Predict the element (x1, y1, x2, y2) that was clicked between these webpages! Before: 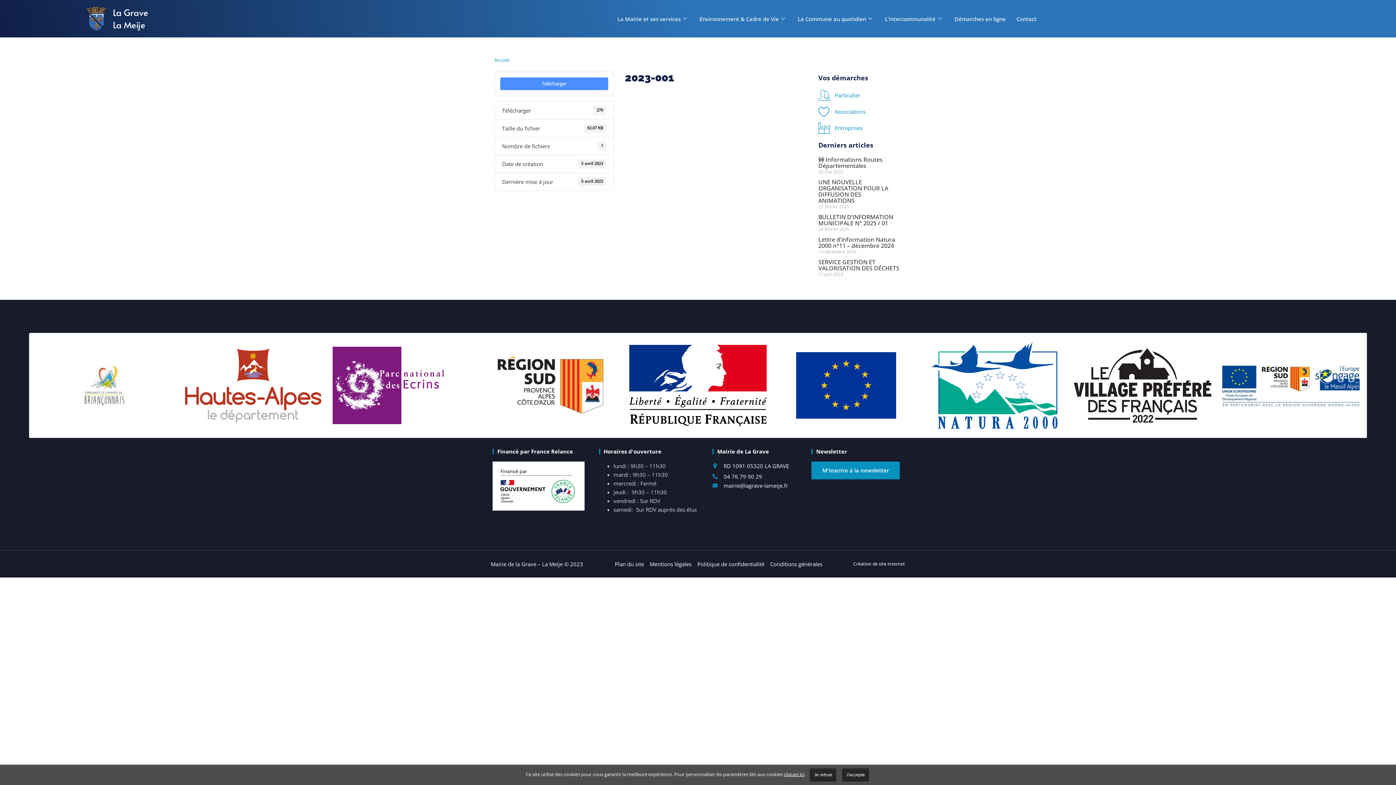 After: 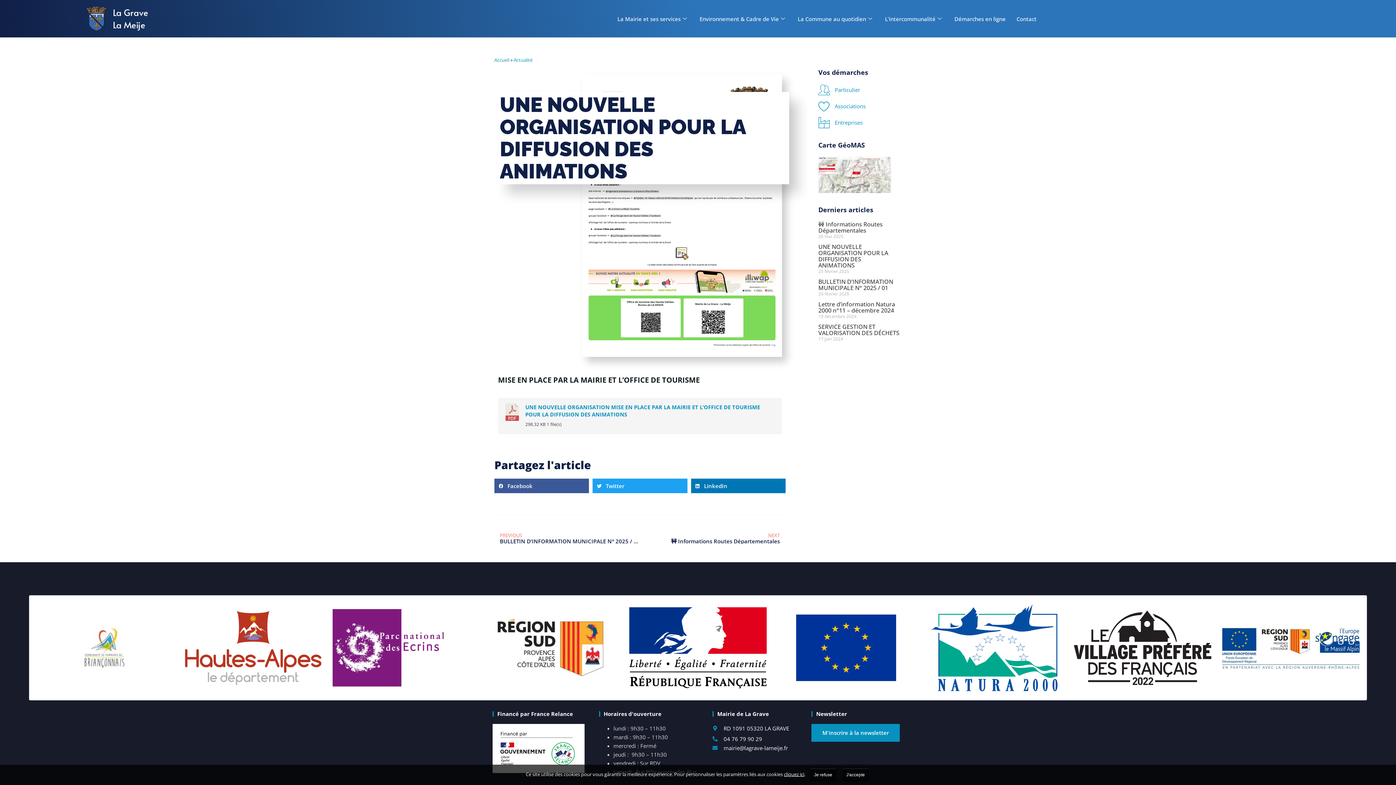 Action: label: UNE NOUVELLE ORGANISATION POUR LA DIFFUSION DES ANIMATIONS  bbox: (818, 178, 888, 204)